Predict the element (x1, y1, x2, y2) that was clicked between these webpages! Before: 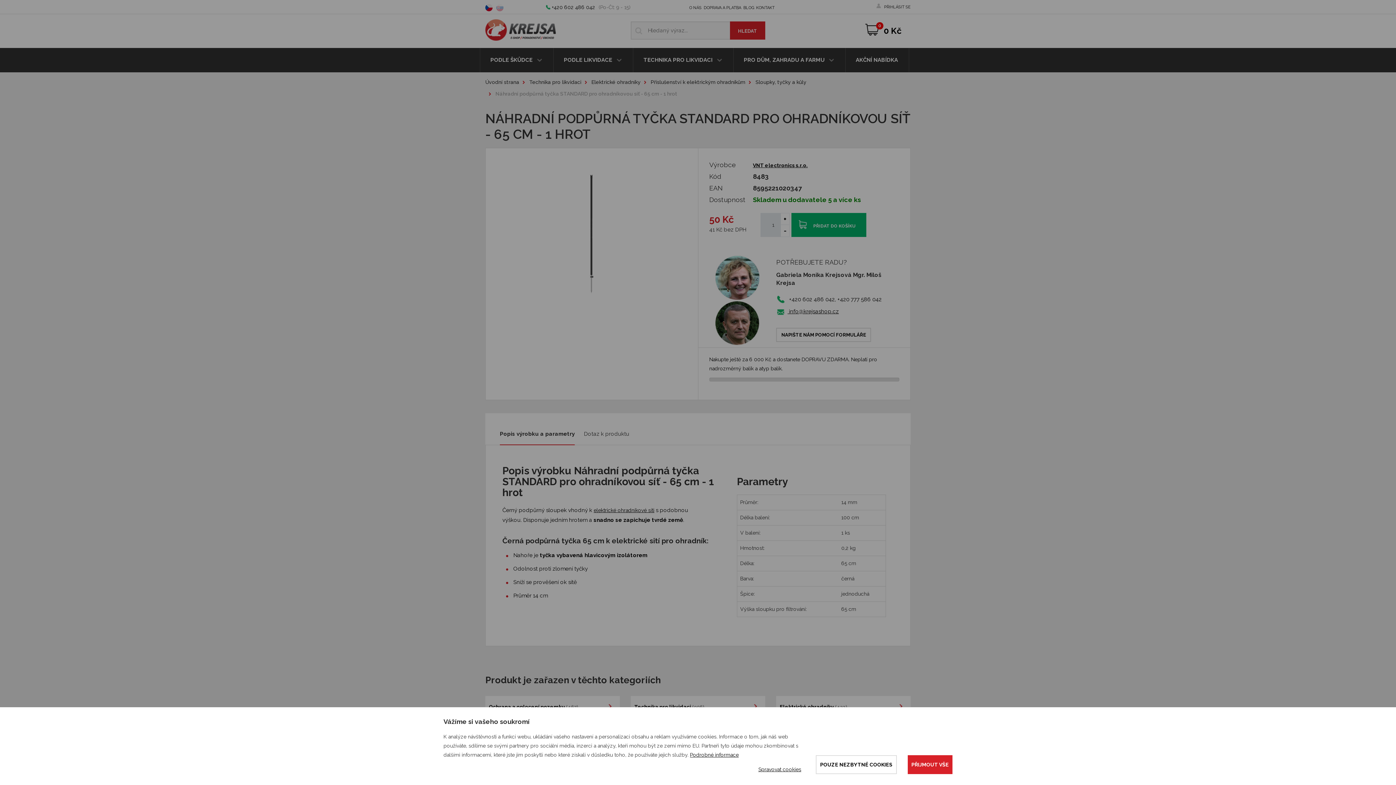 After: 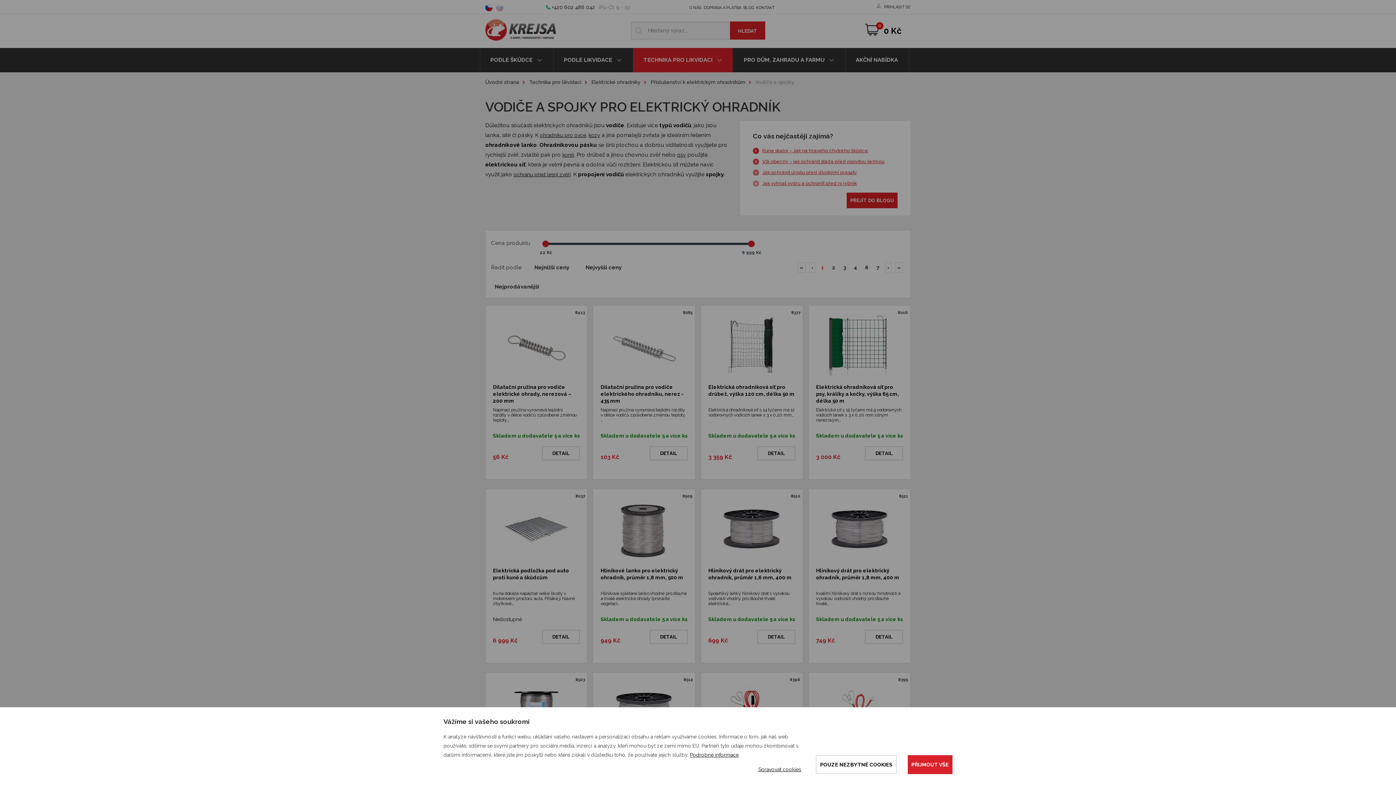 Action: label: elektrické ohradníkové síti bbox: (593, 507, 654, 513)